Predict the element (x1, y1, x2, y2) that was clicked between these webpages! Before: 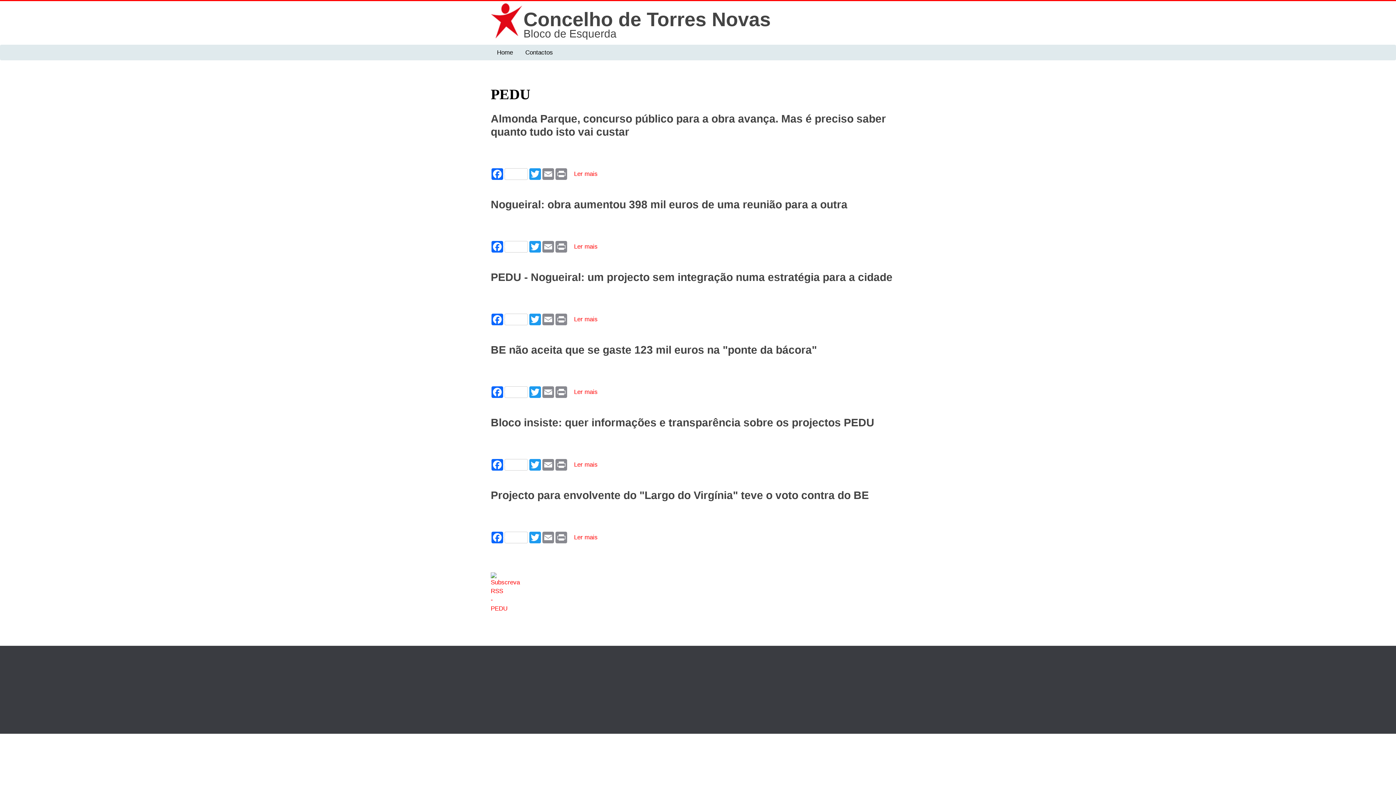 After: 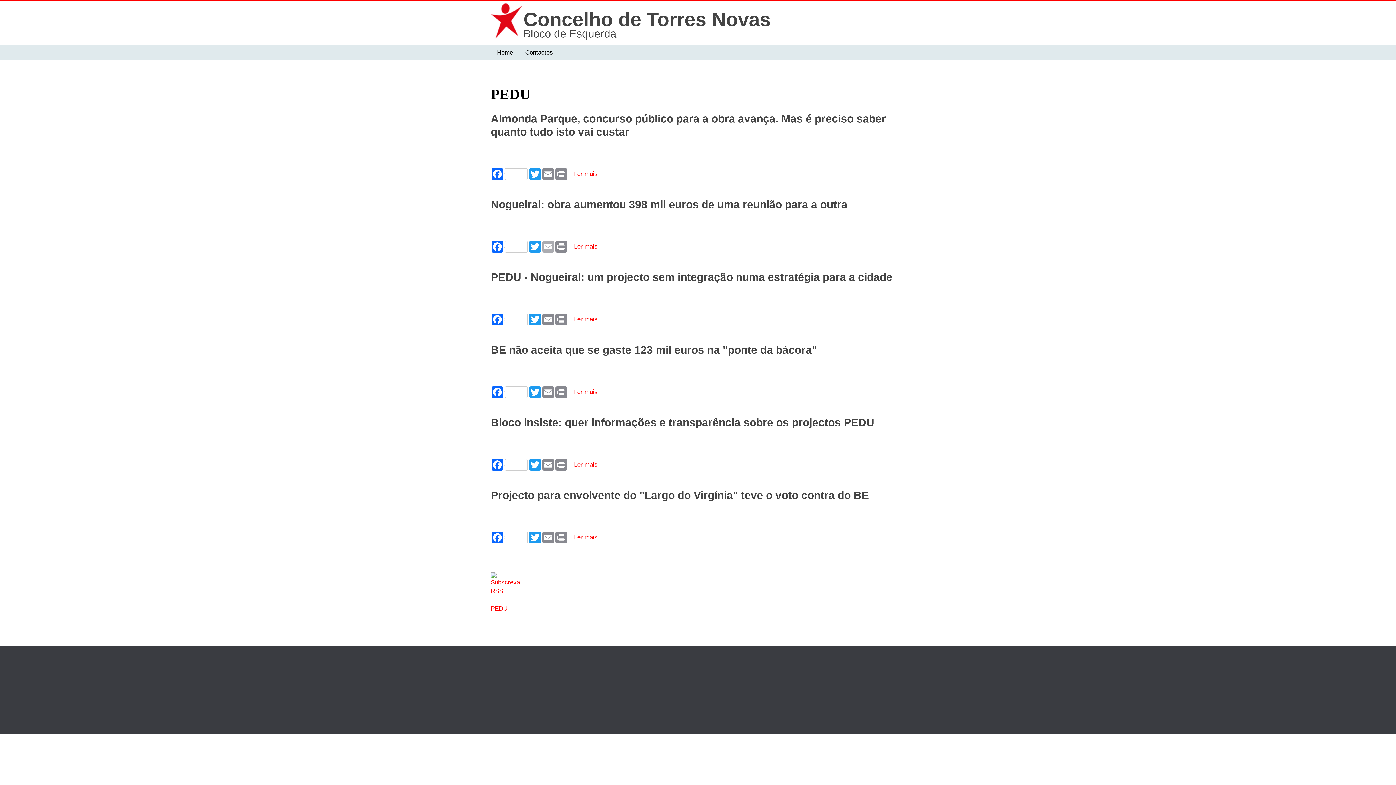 Action: label: Email bbox: (541, 240, 554, 252)